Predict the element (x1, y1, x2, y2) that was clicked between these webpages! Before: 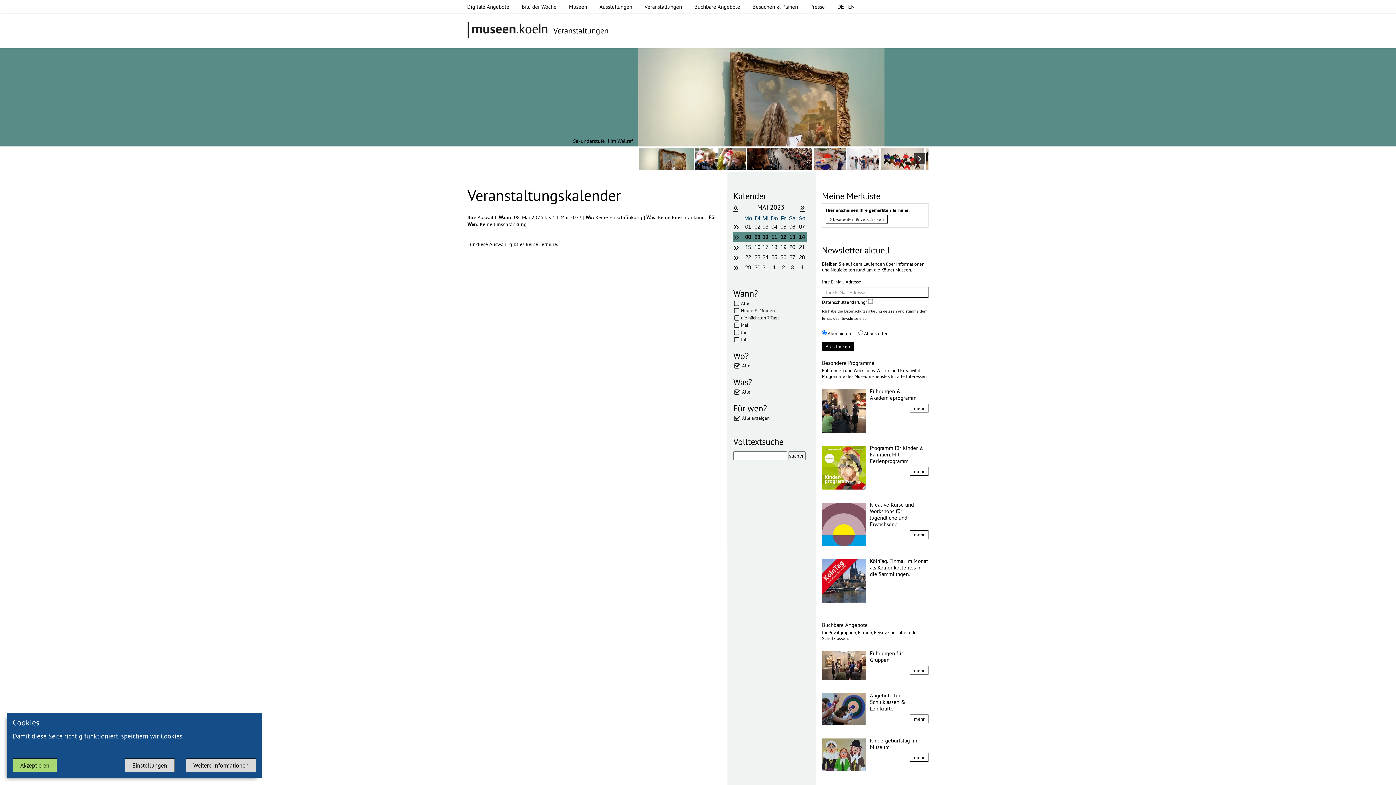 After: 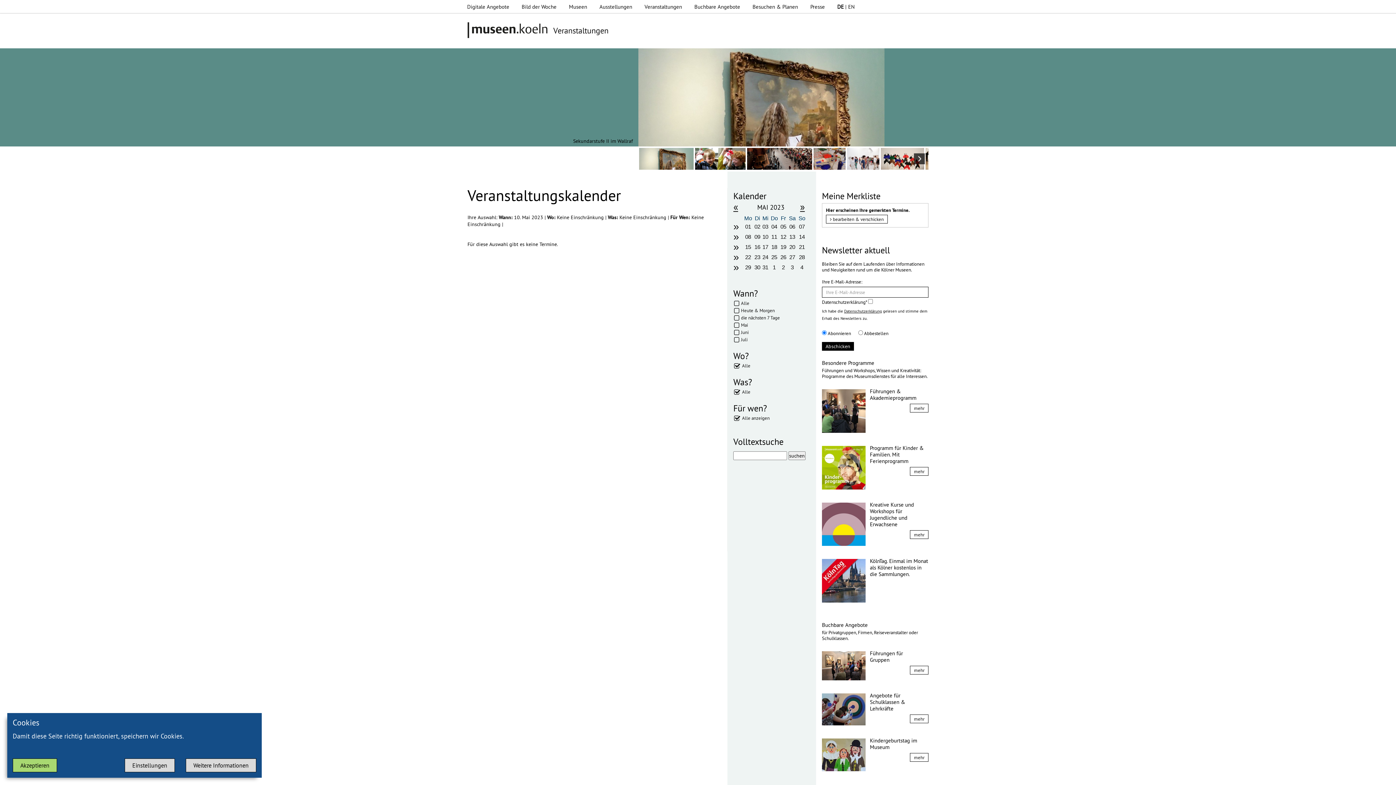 Action: bbox: (761, 233, 769, 240) label: 10